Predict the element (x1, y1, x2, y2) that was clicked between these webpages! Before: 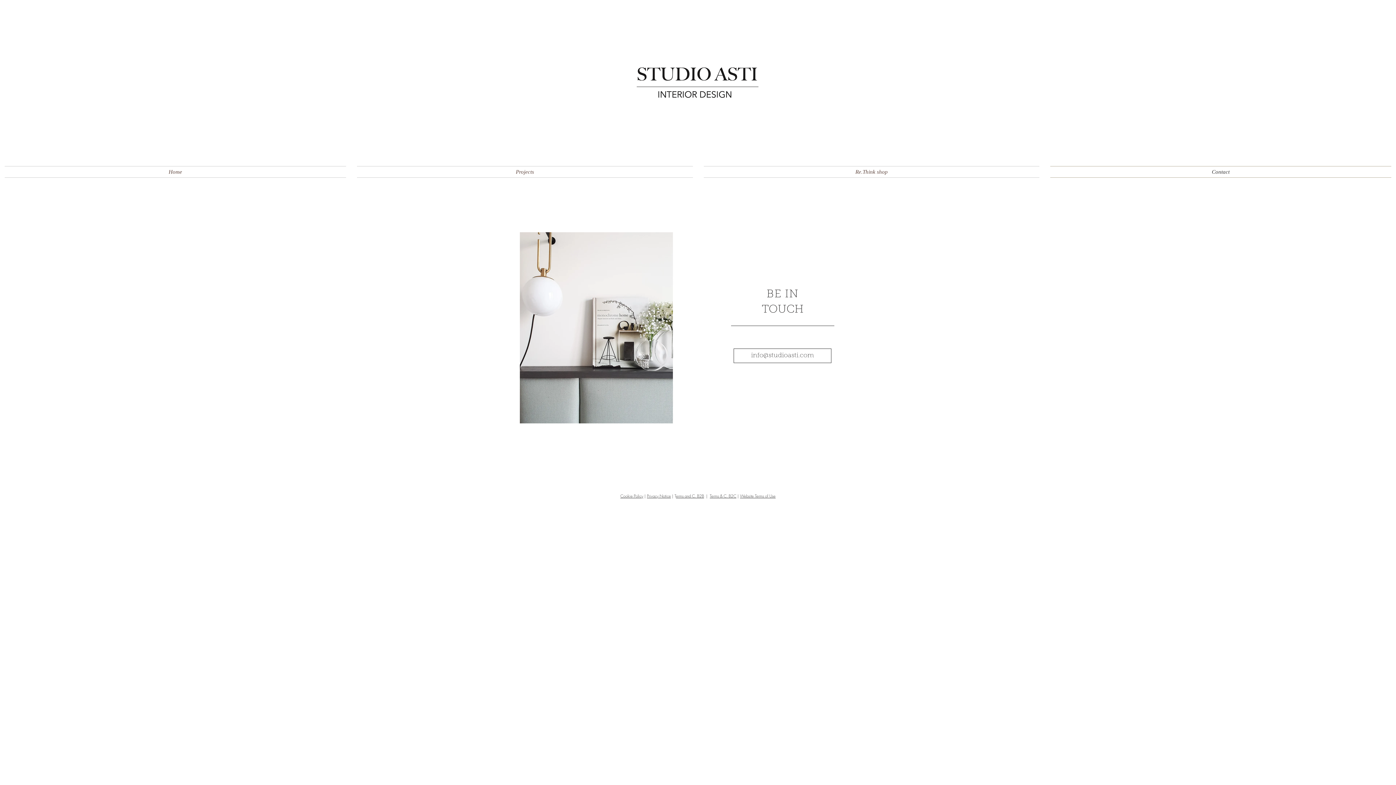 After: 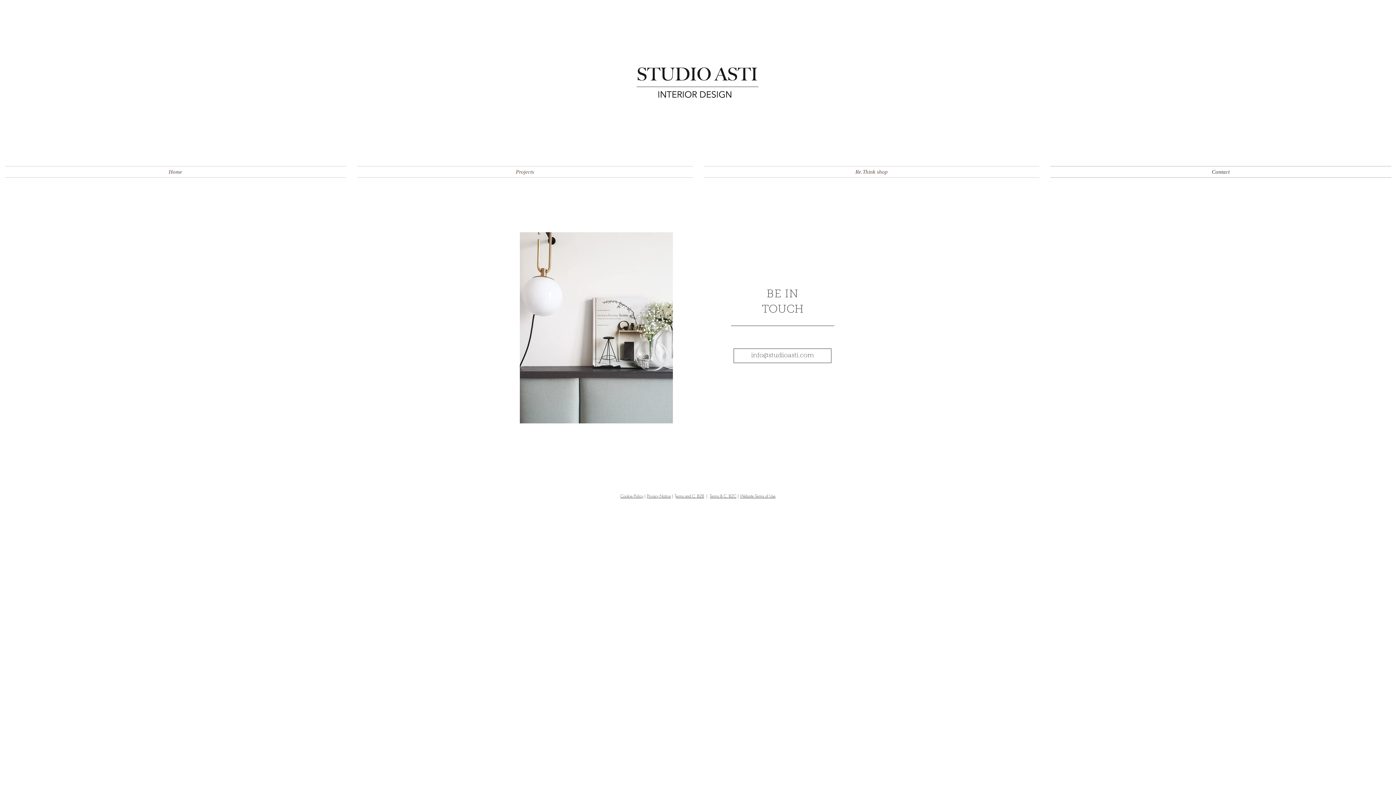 Action: label: Terms & C. B2C bbox: (710, 493, 736, 498)